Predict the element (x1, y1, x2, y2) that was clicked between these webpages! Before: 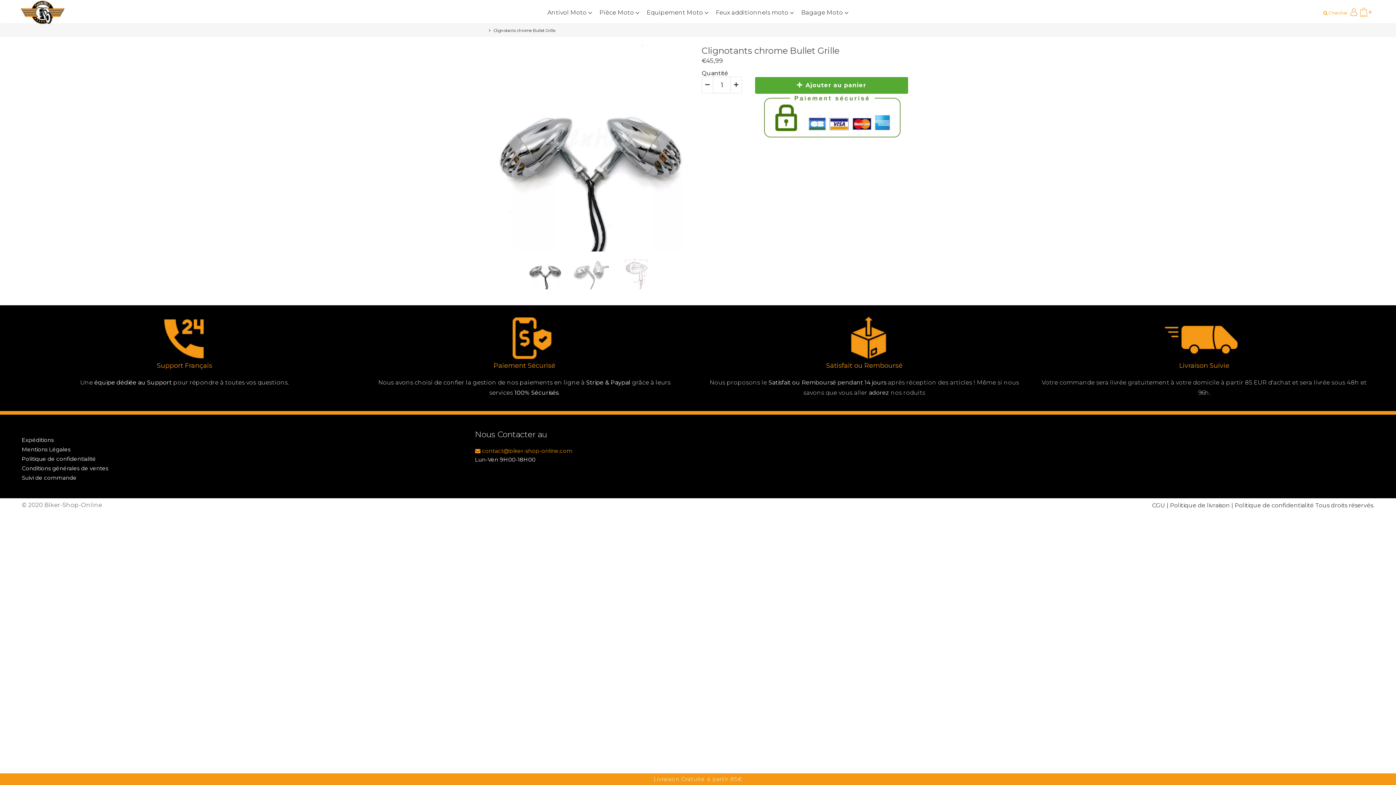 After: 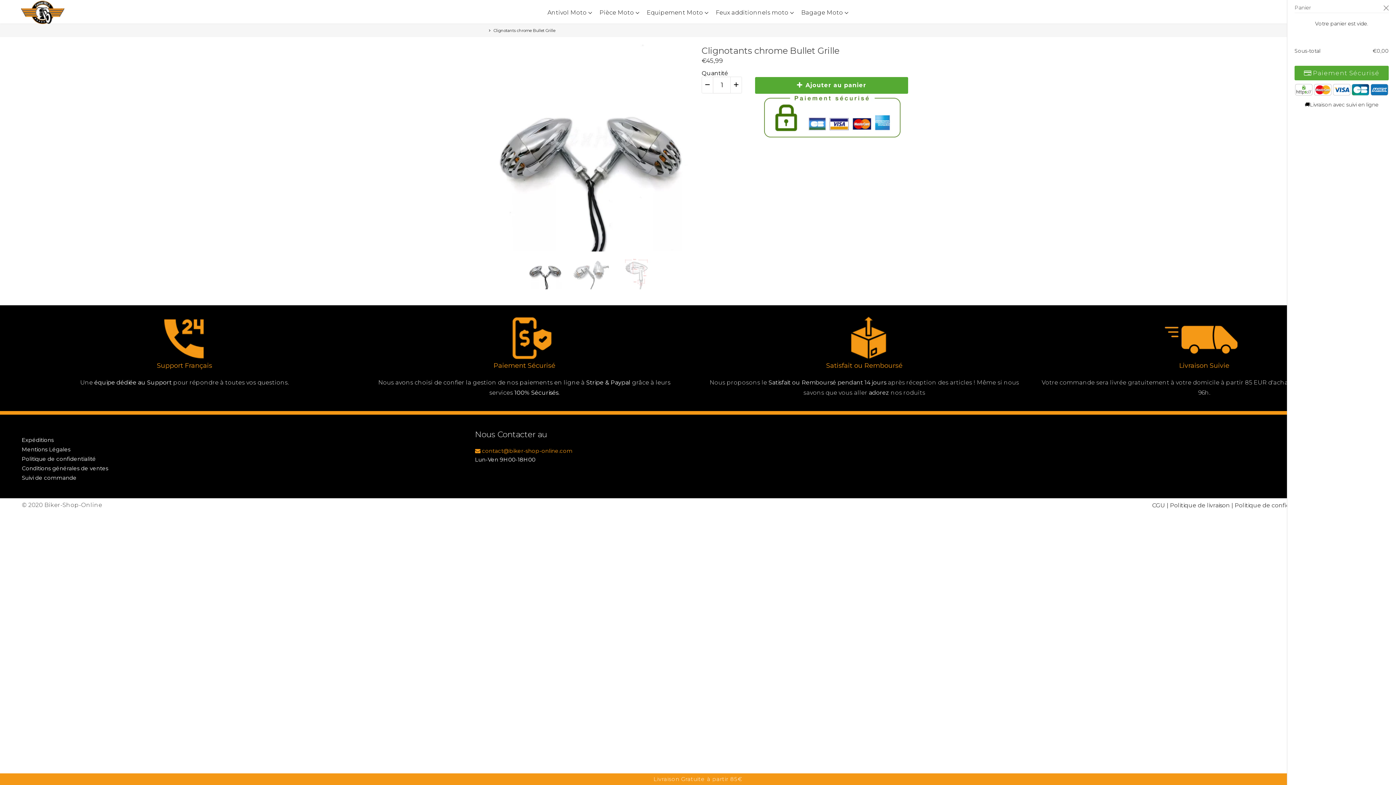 Action: bbox: (1360, 9, 1371, 15) label:  0